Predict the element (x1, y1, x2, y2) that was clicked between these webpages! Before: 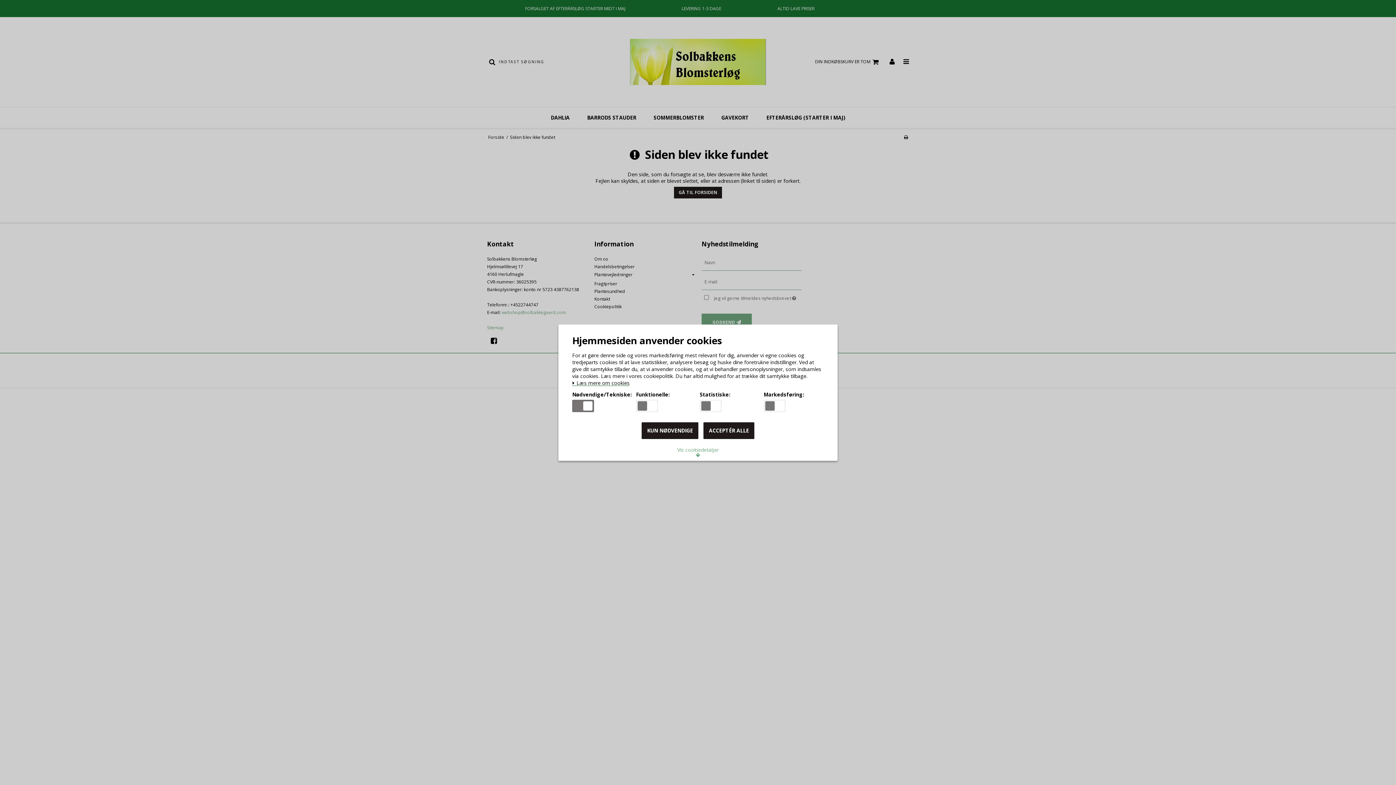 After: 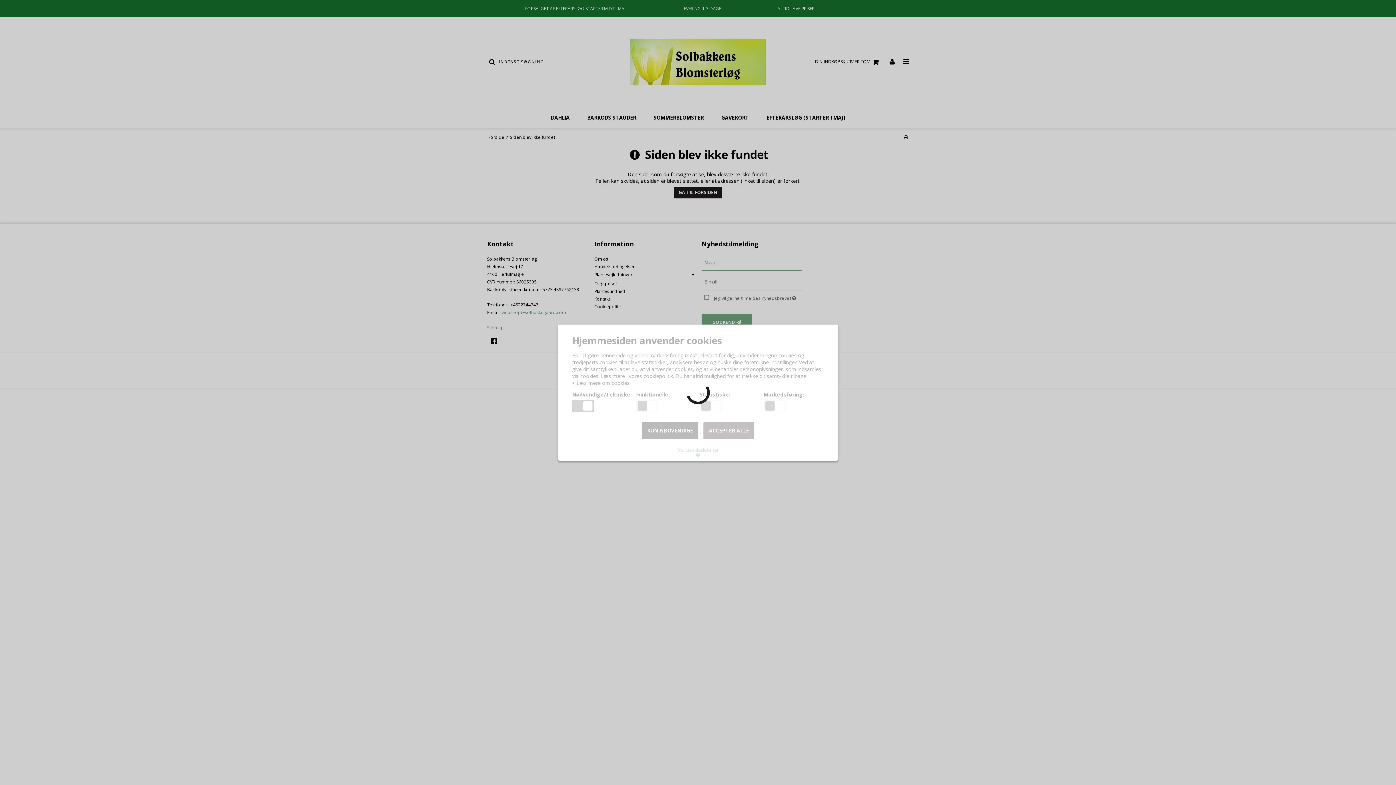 Action: label: ACCEPTÉR ALLE bbox: (703, 422, 754, 439)